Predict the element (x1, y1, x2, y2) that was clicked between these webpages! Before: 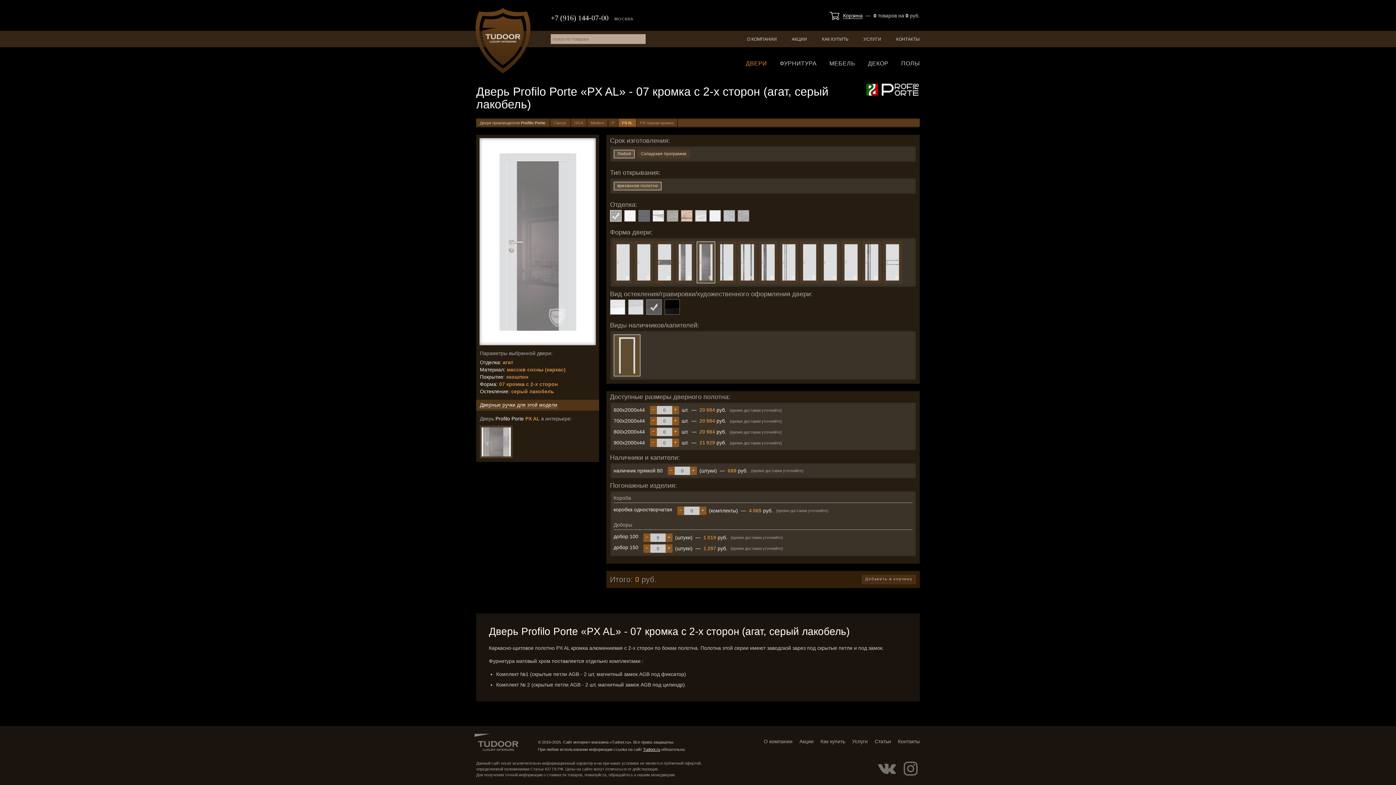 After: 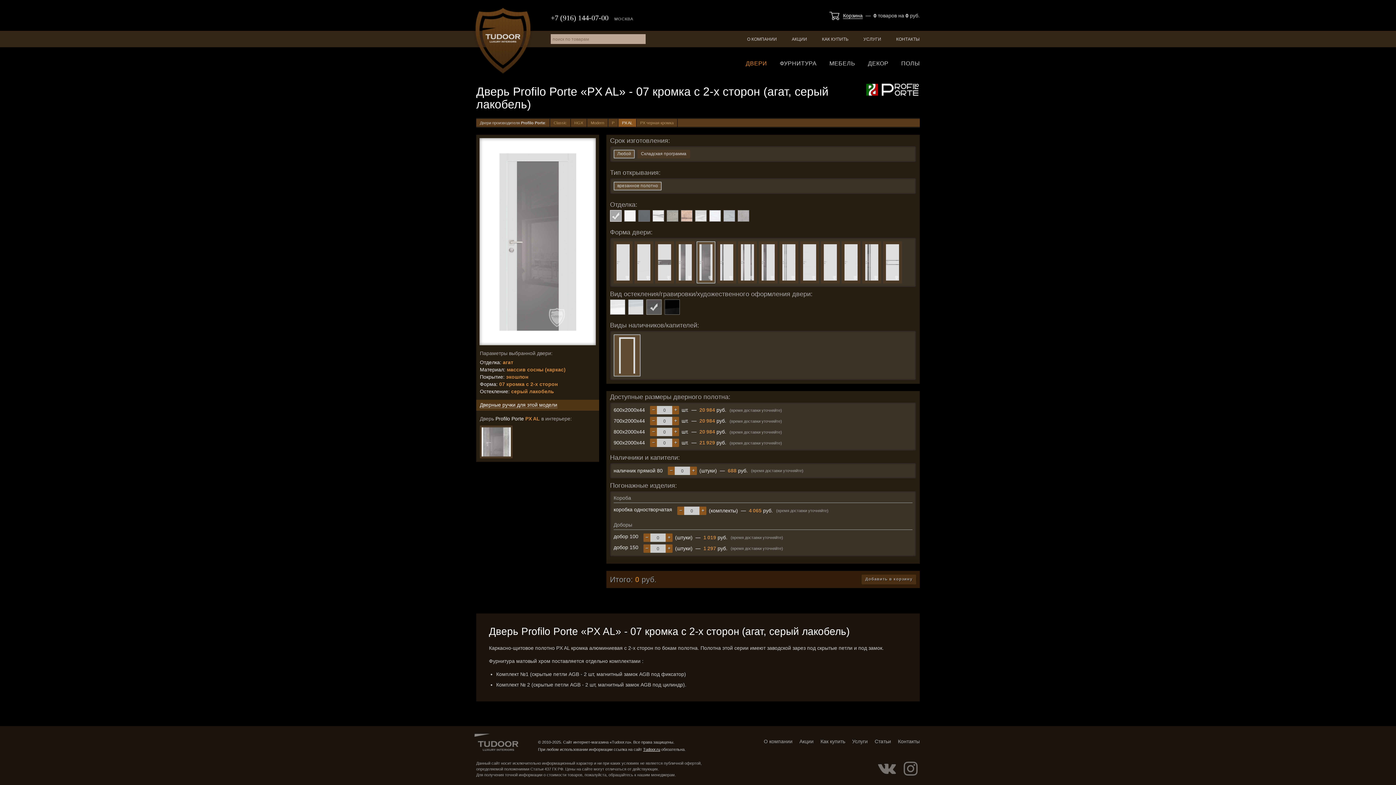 Action: bbox: (861, 574, 916, 584) label: Добавить в корзину